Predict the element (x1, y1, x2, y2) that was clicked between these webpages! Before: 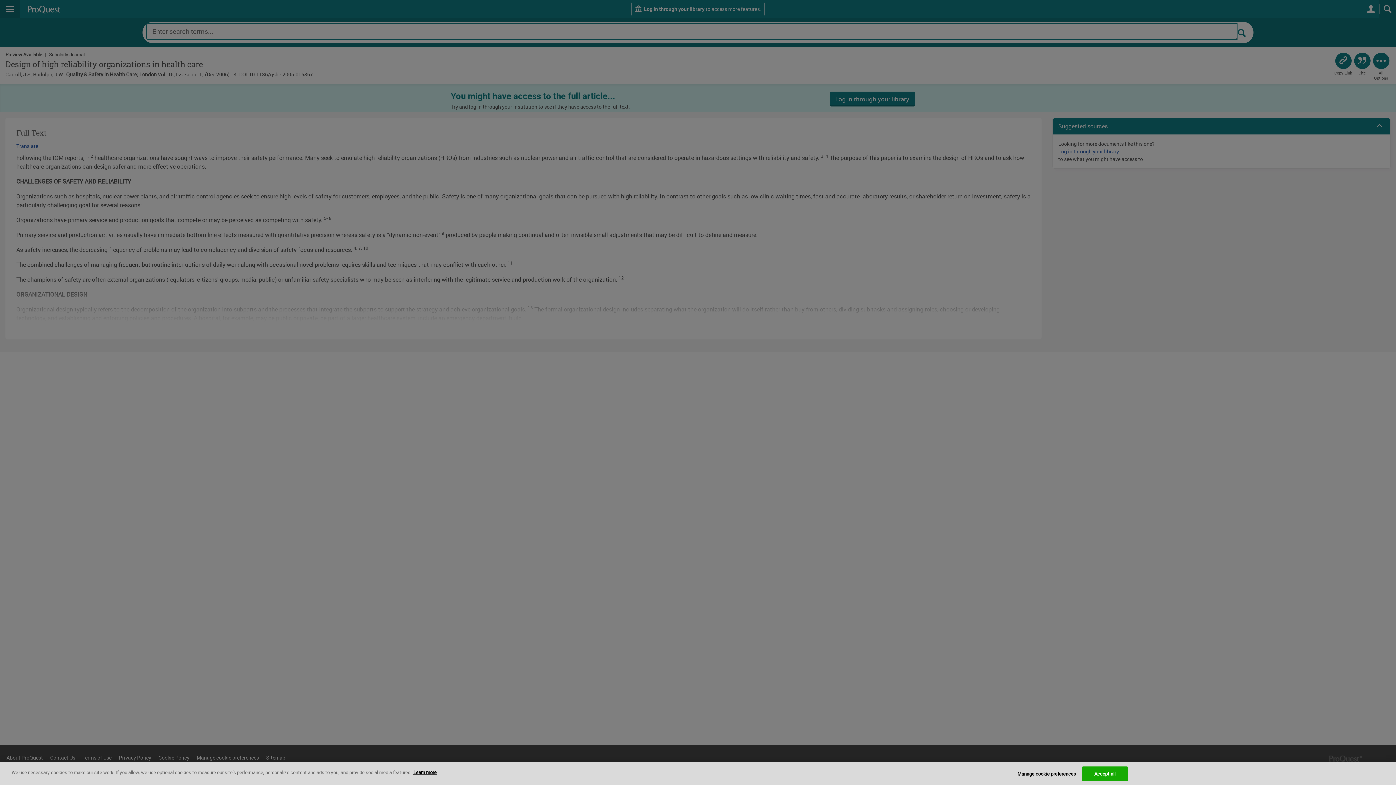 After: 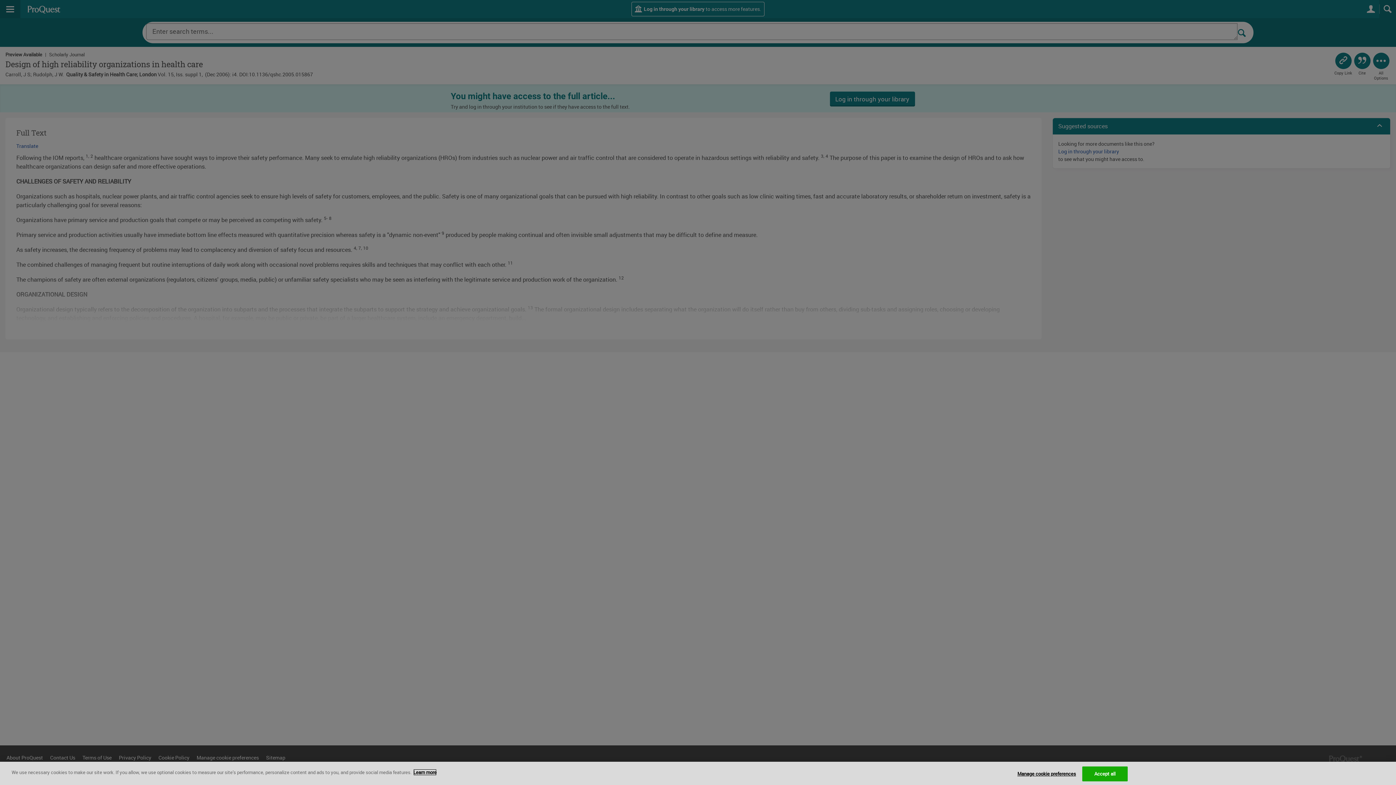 Action: label: More information about your privacy, opens in a new tab bbox: (413, 769, 436, 776)